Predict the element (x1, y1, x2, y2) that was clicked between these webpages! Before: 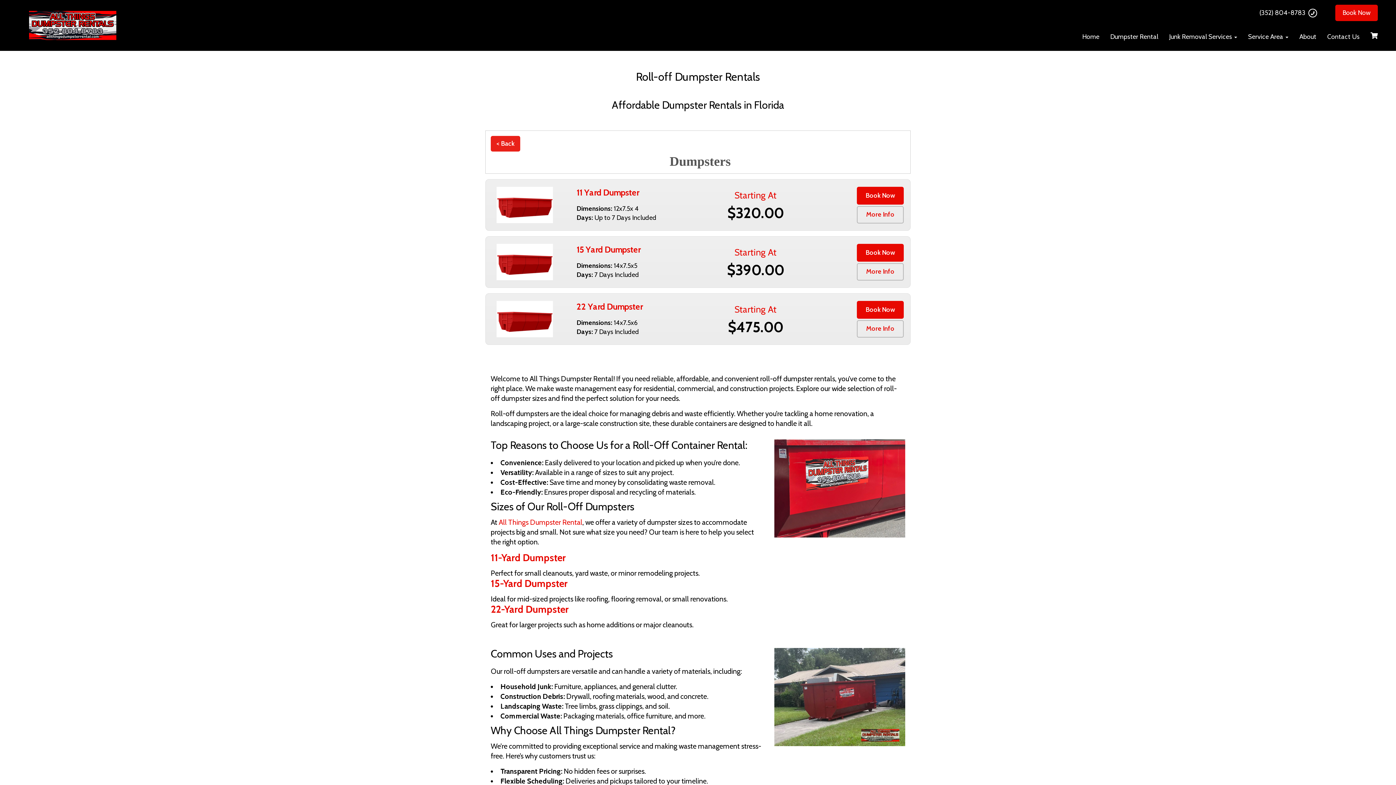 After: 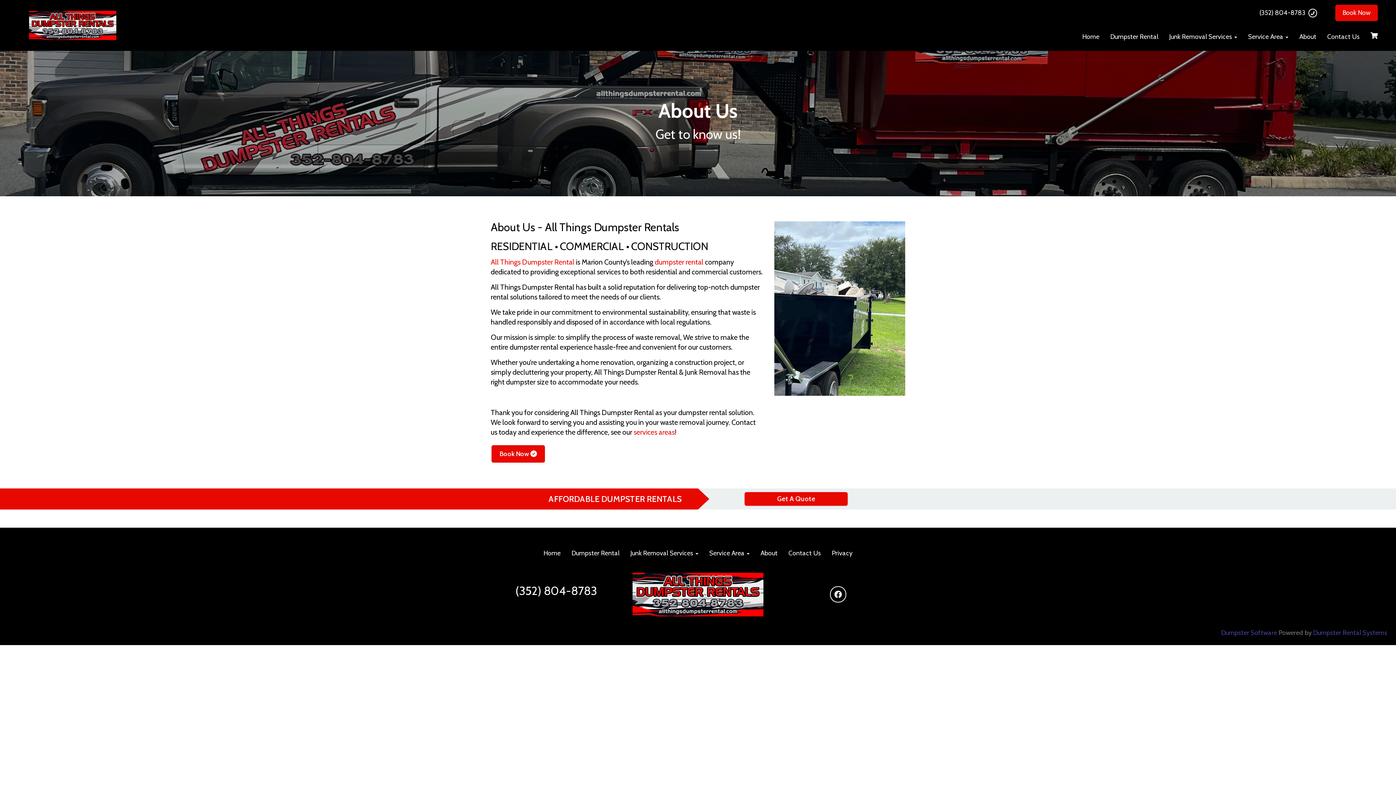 Action: bbox: (1299, 32, 1316, 40) label: About